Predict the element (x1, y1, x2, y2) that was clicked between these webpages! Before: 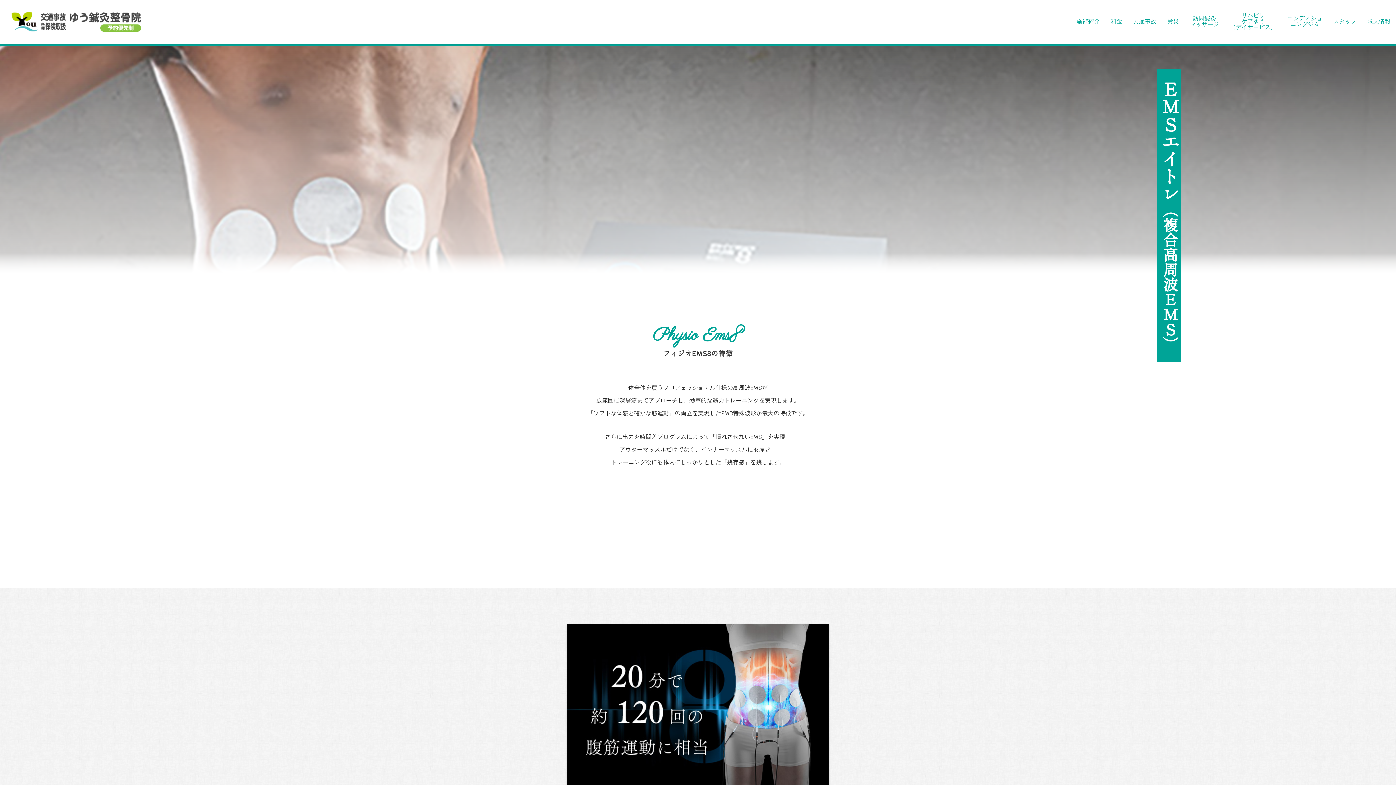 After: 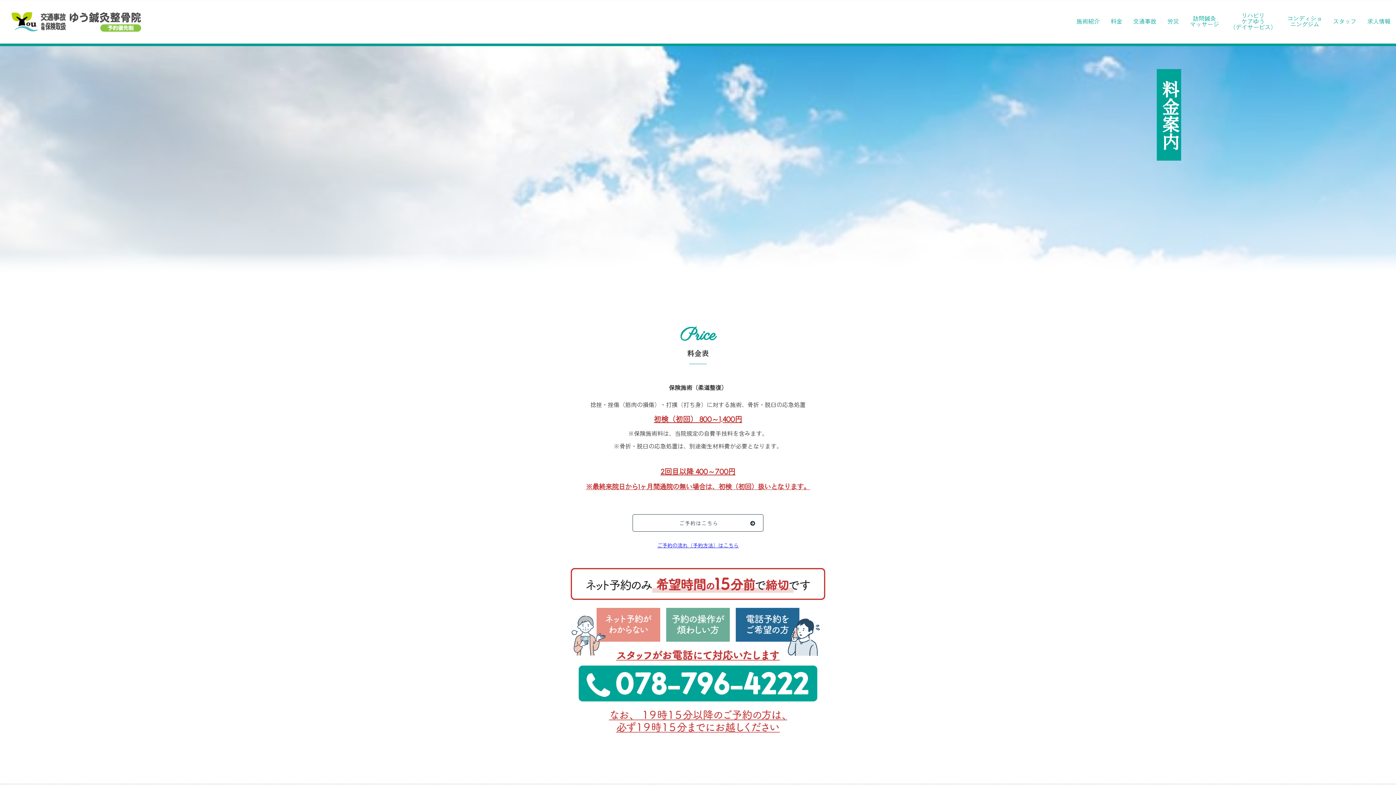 Action: label: 料金 bbox: (1105, 0, 1128, 43)